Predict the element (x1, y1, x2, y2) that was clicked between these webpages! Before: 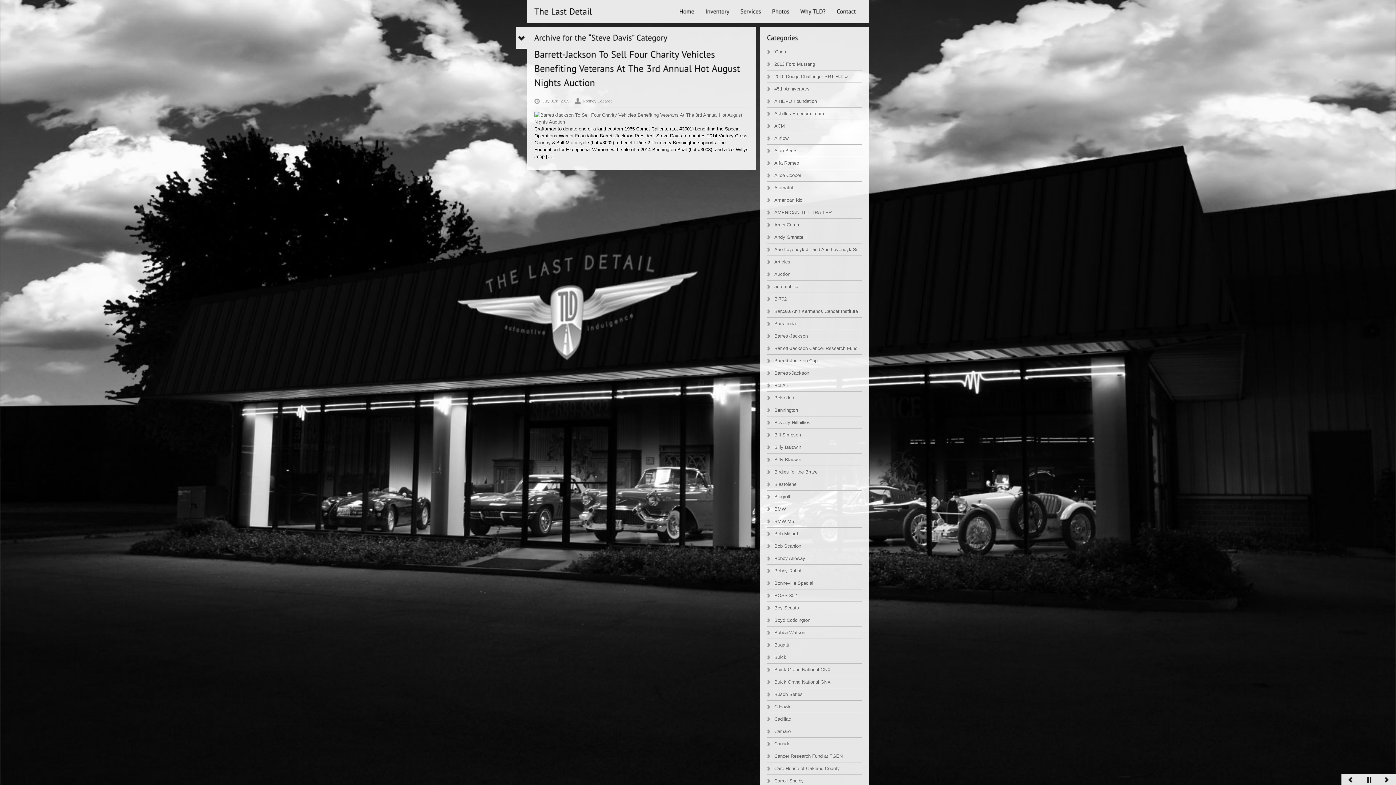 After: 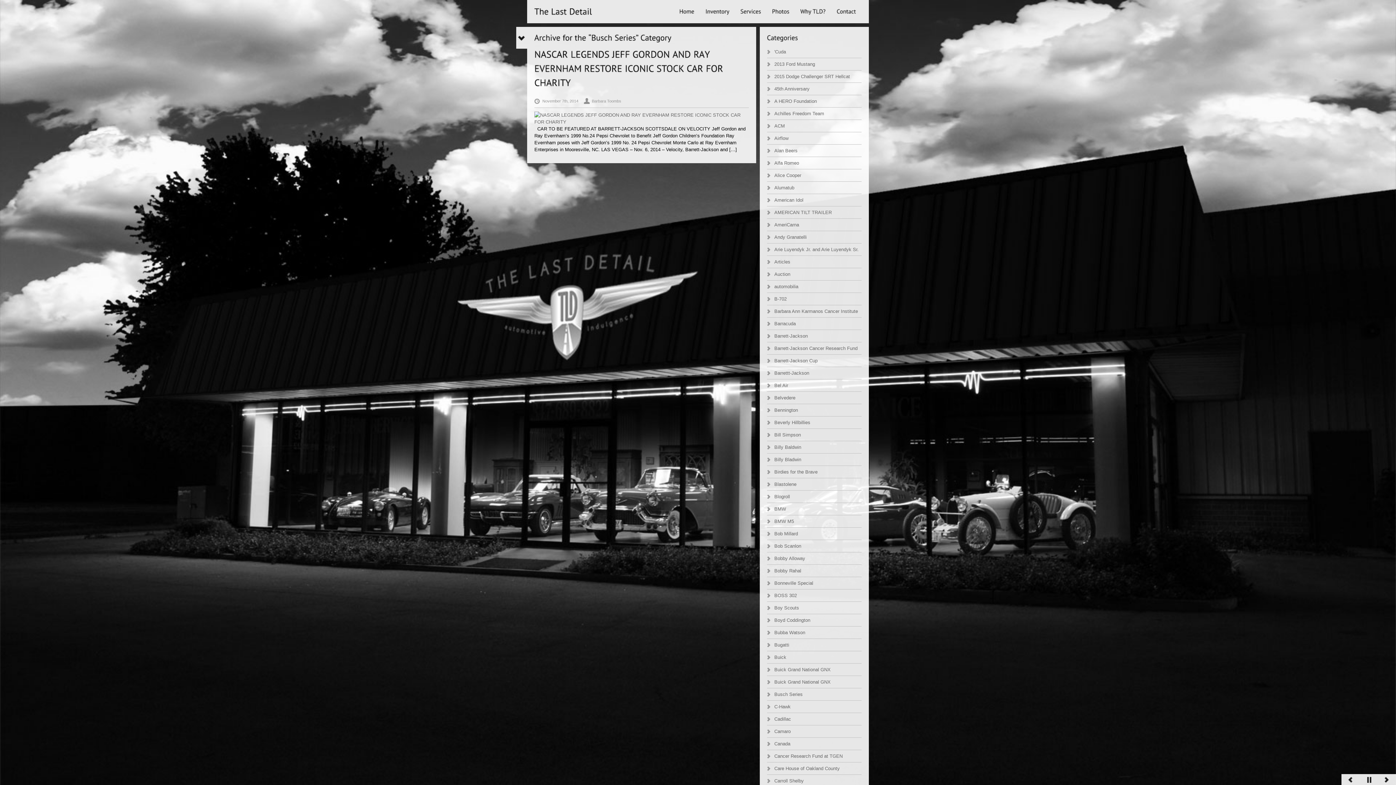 Action: label: Busch Series bbox: (767, 688, 861, 700)